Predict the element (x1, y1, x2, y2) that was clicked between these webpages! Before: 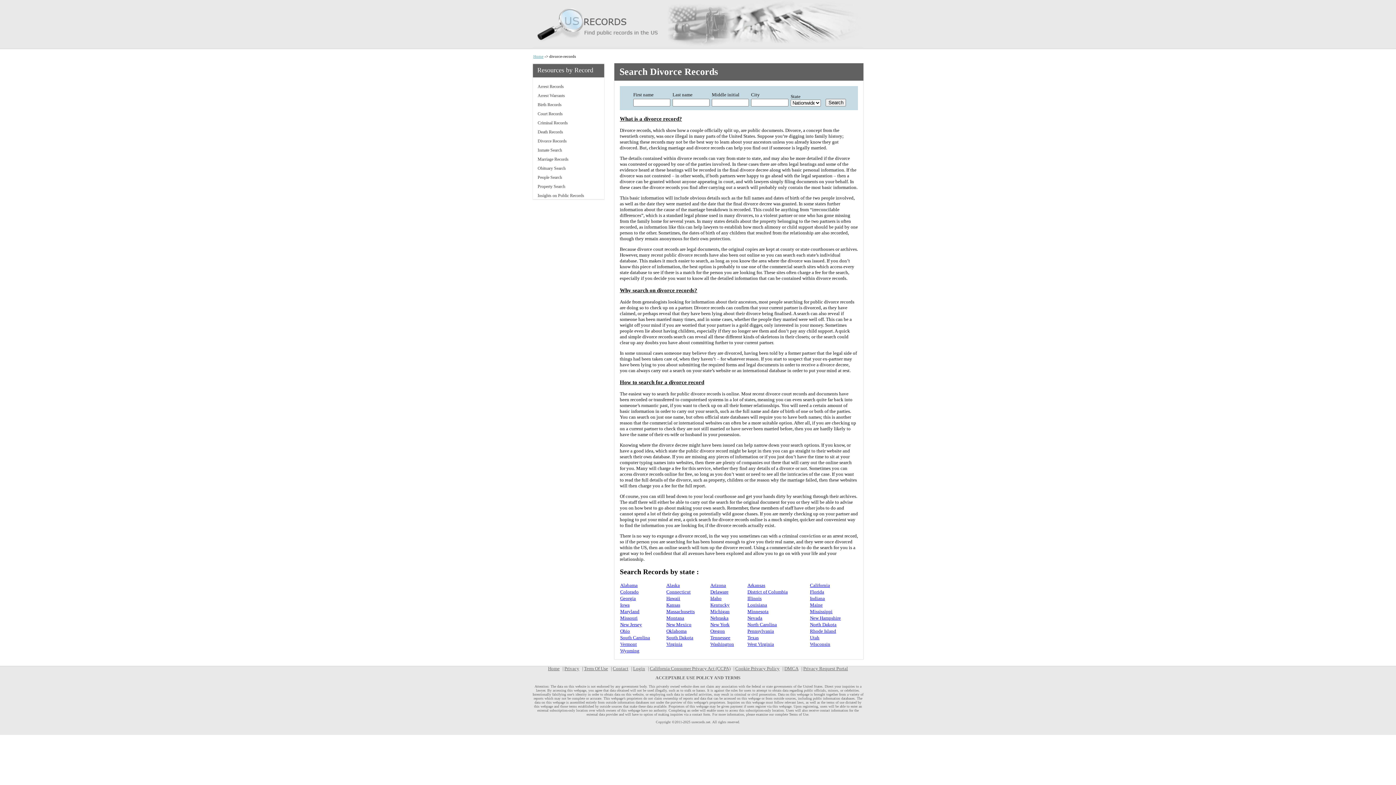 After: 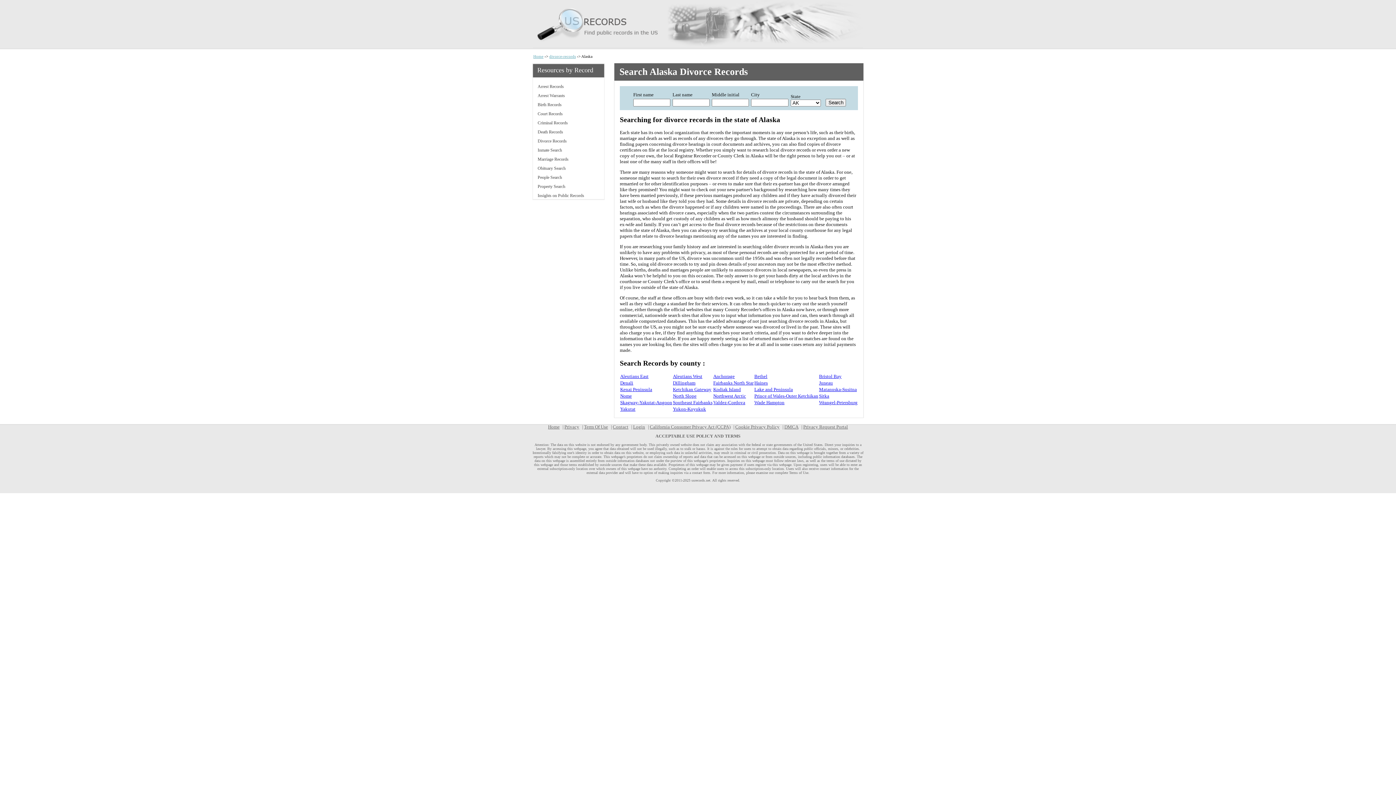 Action: label: Alaska bbox: (666, 582, 680, 588)